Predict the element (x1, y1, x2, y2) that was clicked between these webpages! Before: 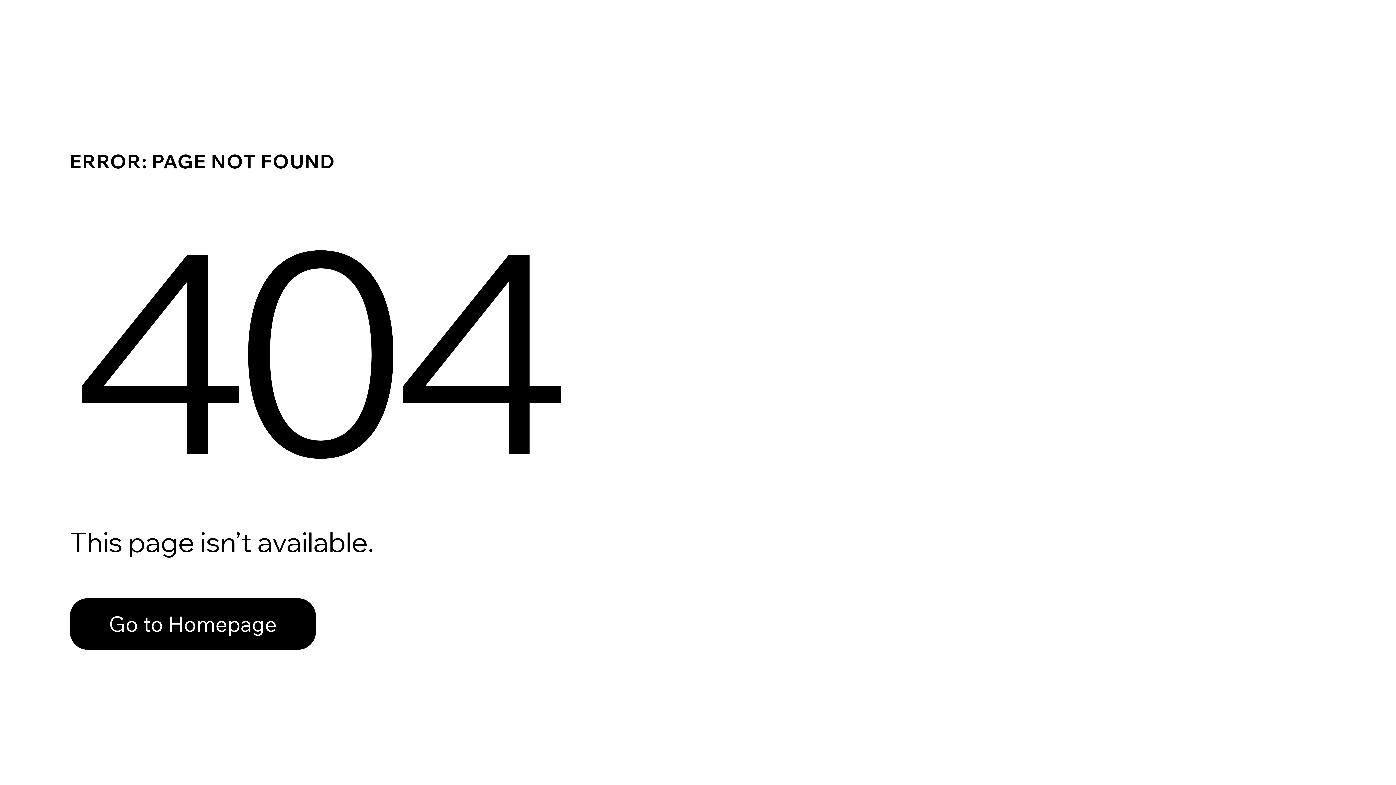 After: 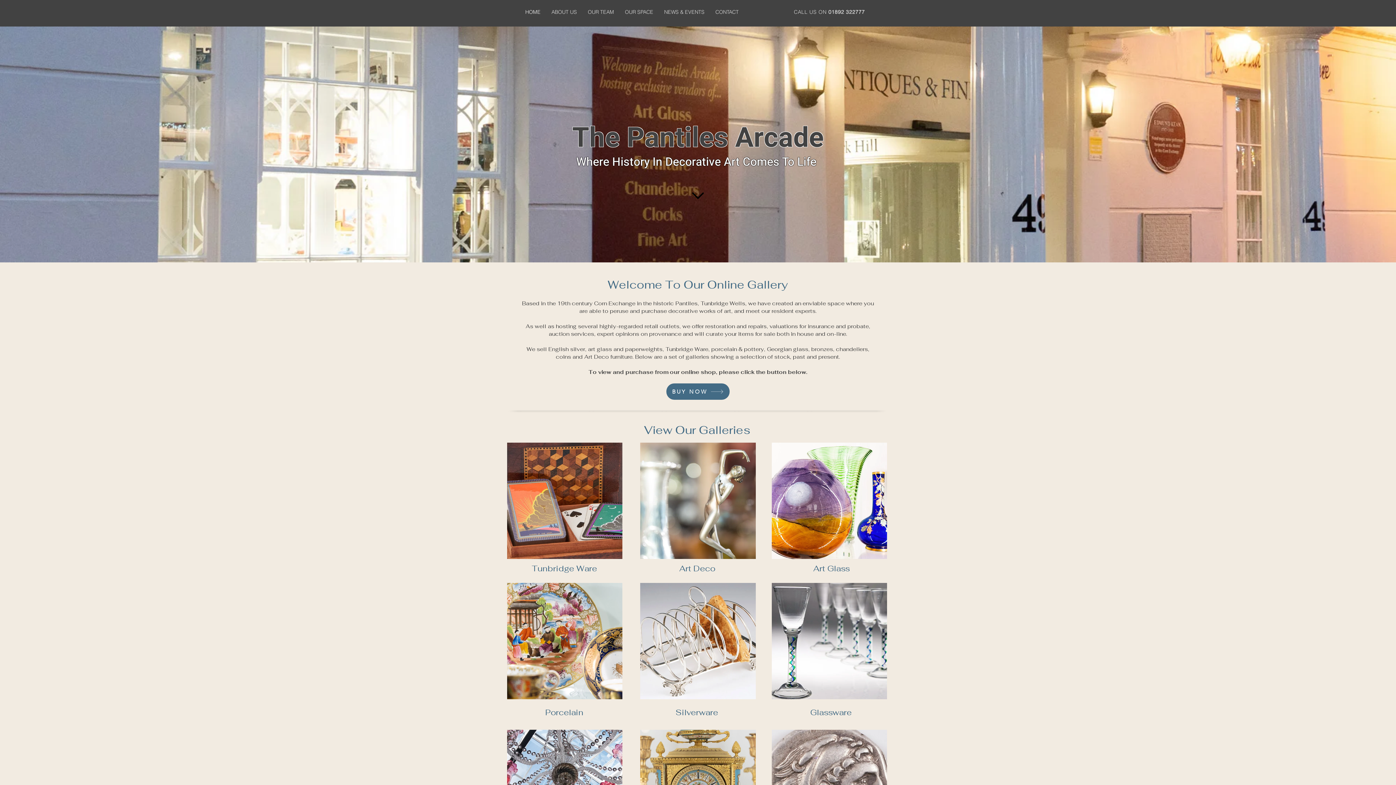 Action: bbox: (69, 582, 768, 659) label: Go to Homepage